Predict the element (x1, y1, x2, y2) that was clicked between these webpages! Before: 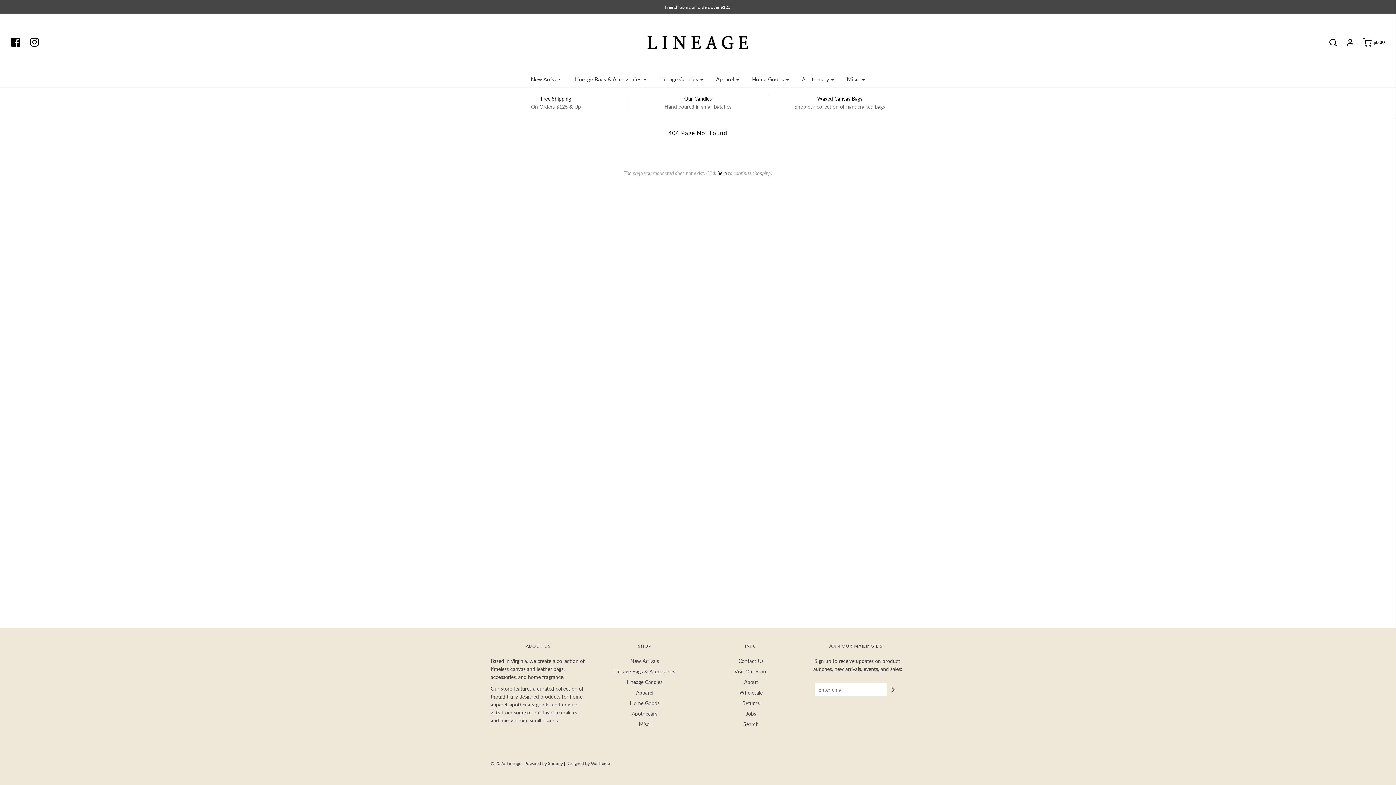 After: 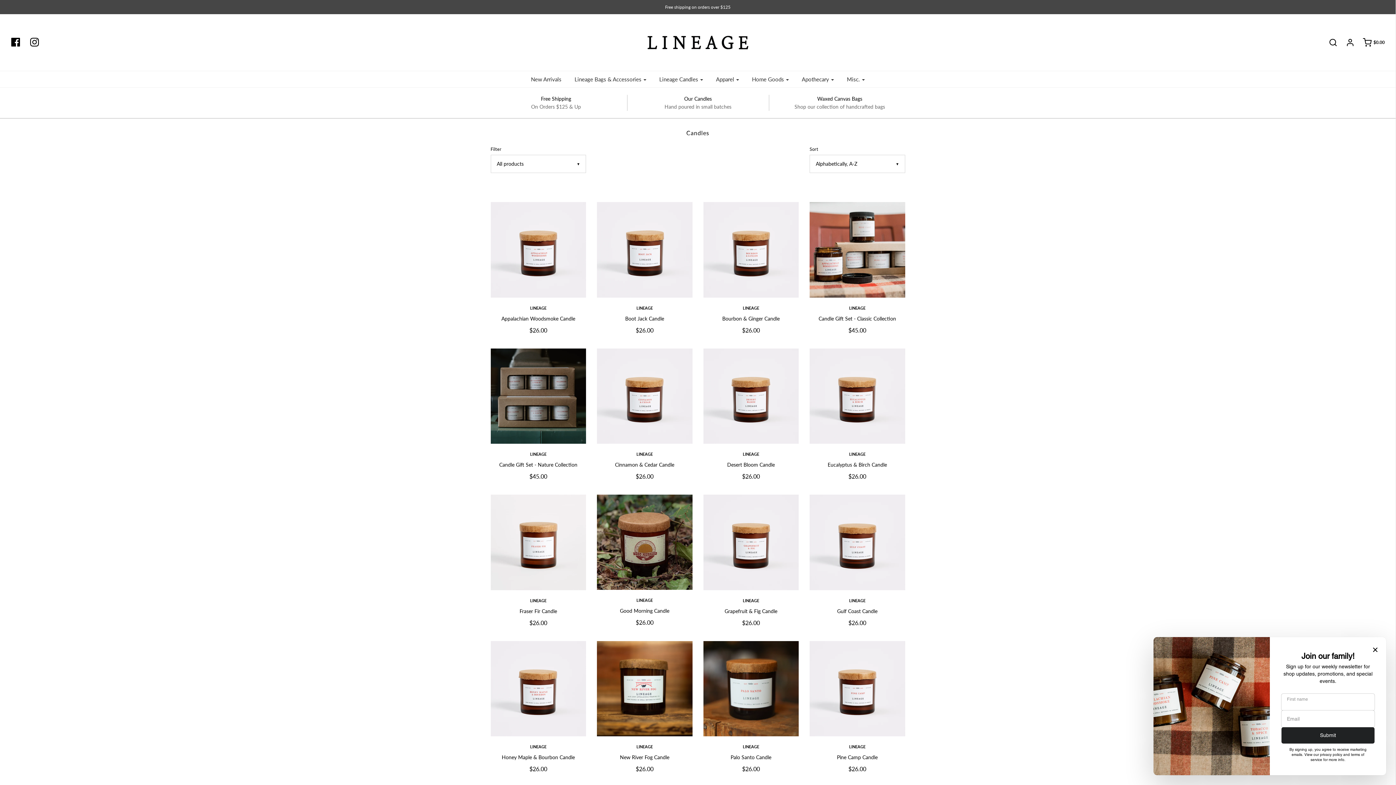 Action: bbox: (632, 94, 763, 102) label: Our Candles